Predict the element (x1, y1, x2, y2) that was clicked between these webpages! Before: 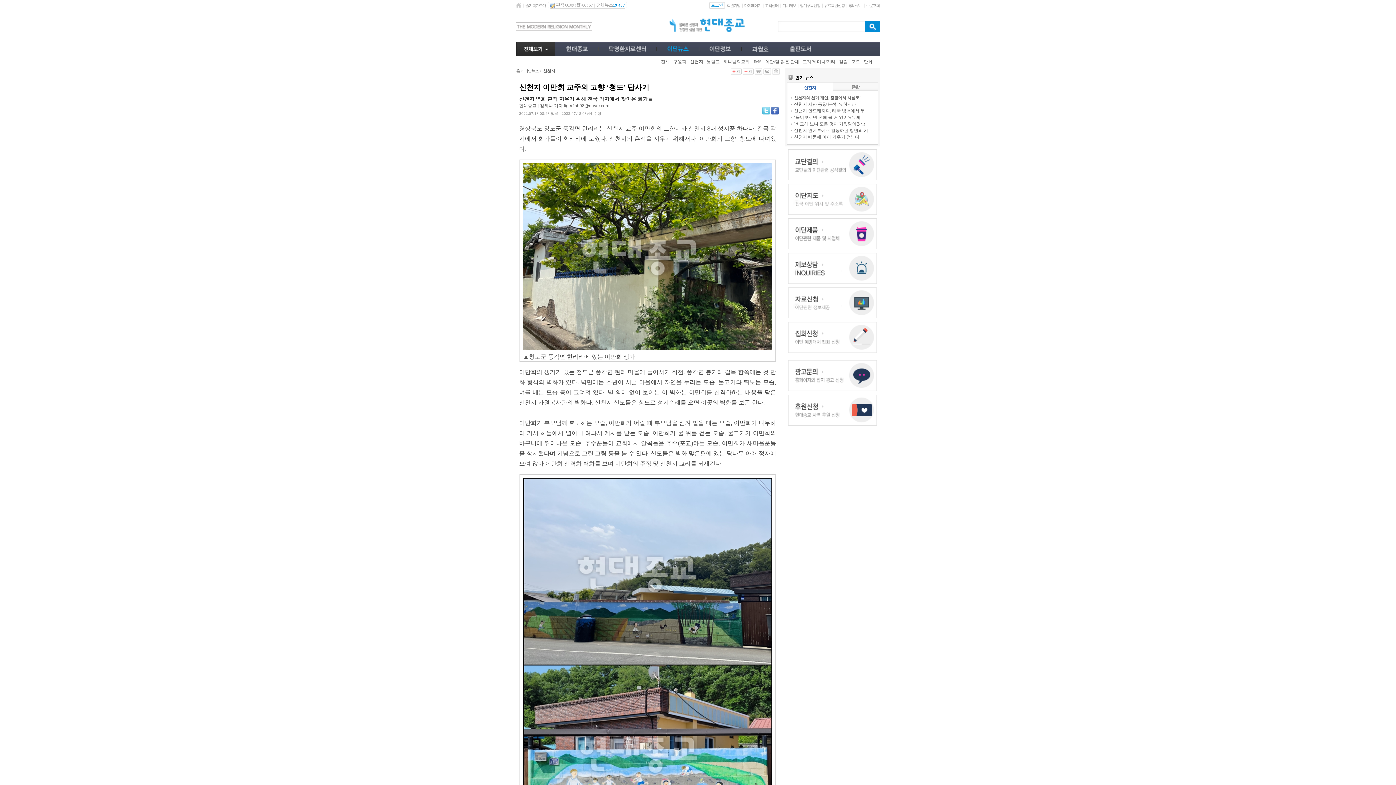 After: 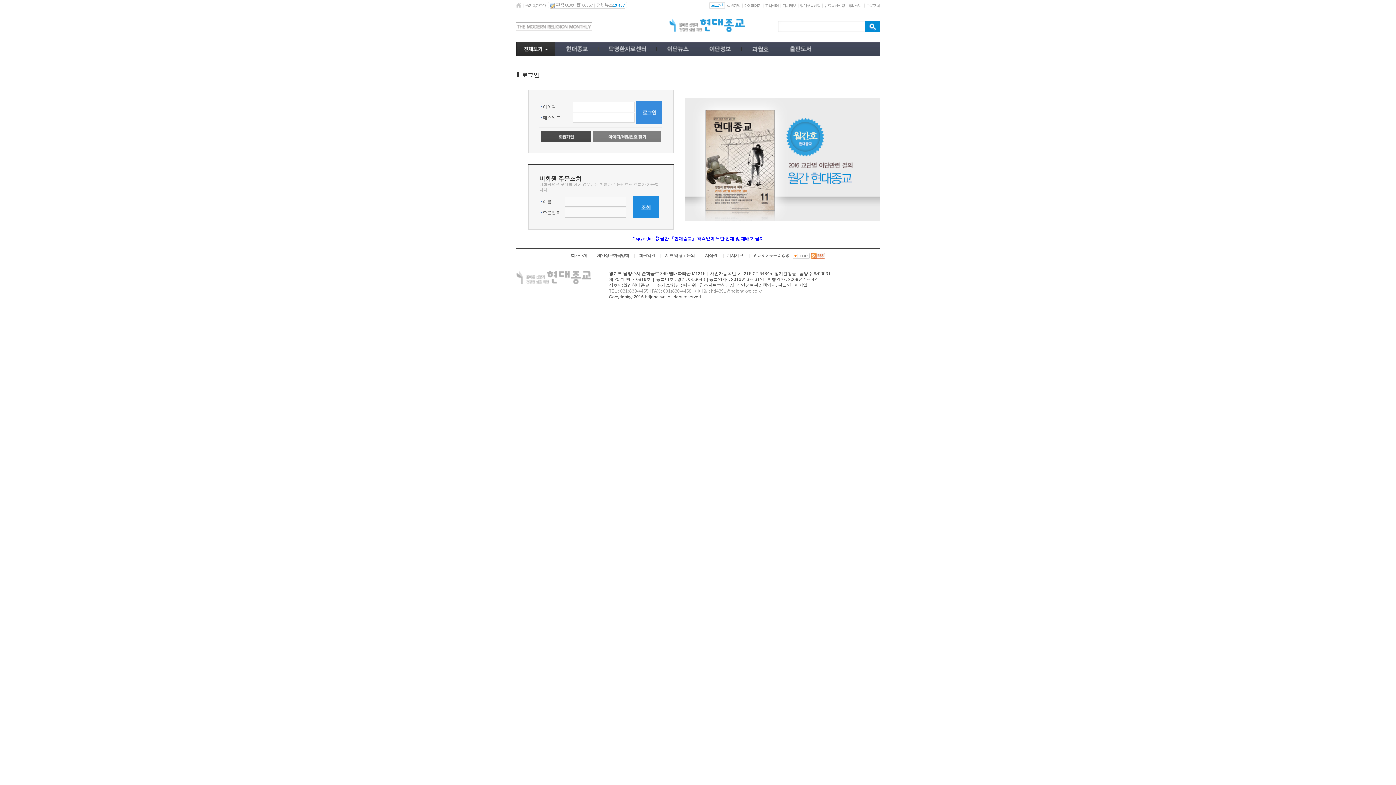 Action: label: 주문조회 bbox: (866, 3, 879, 7)